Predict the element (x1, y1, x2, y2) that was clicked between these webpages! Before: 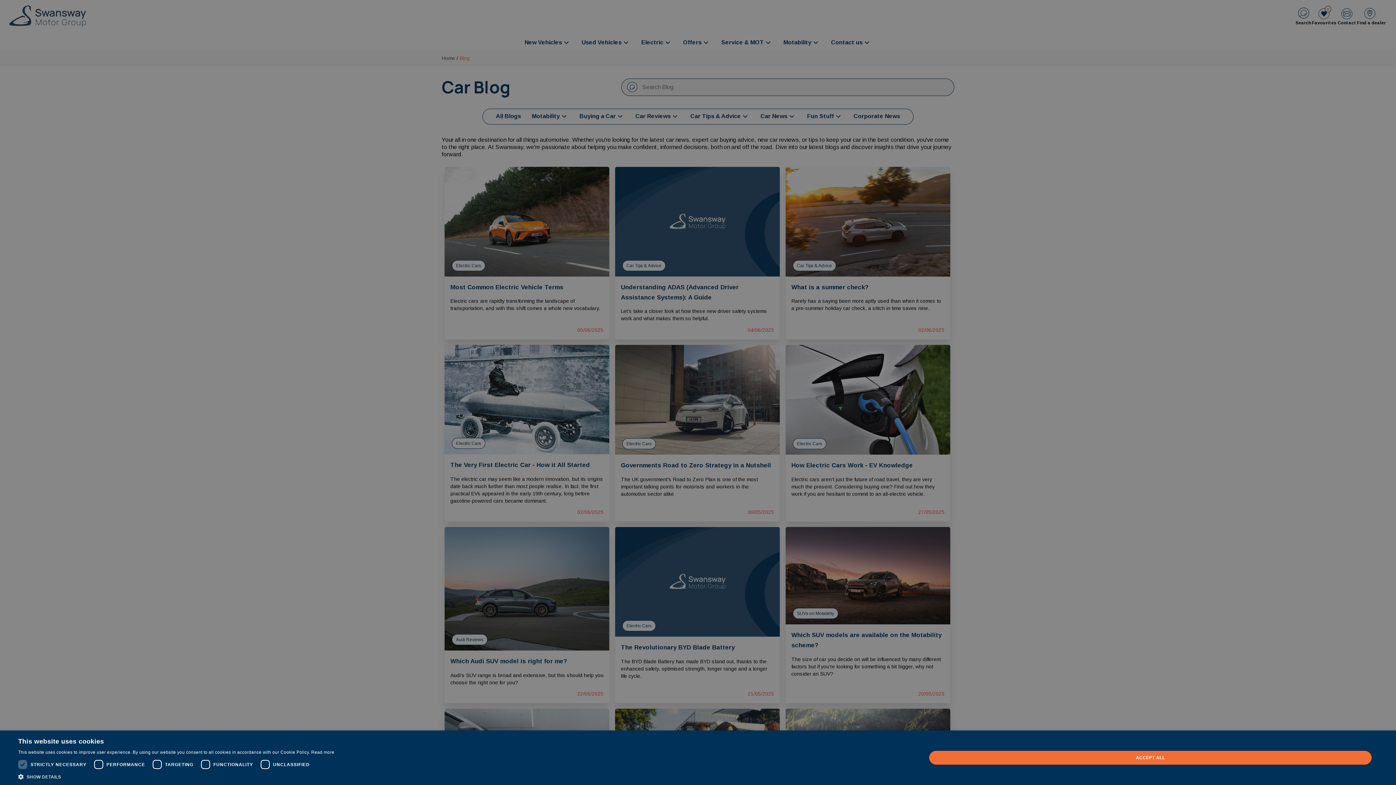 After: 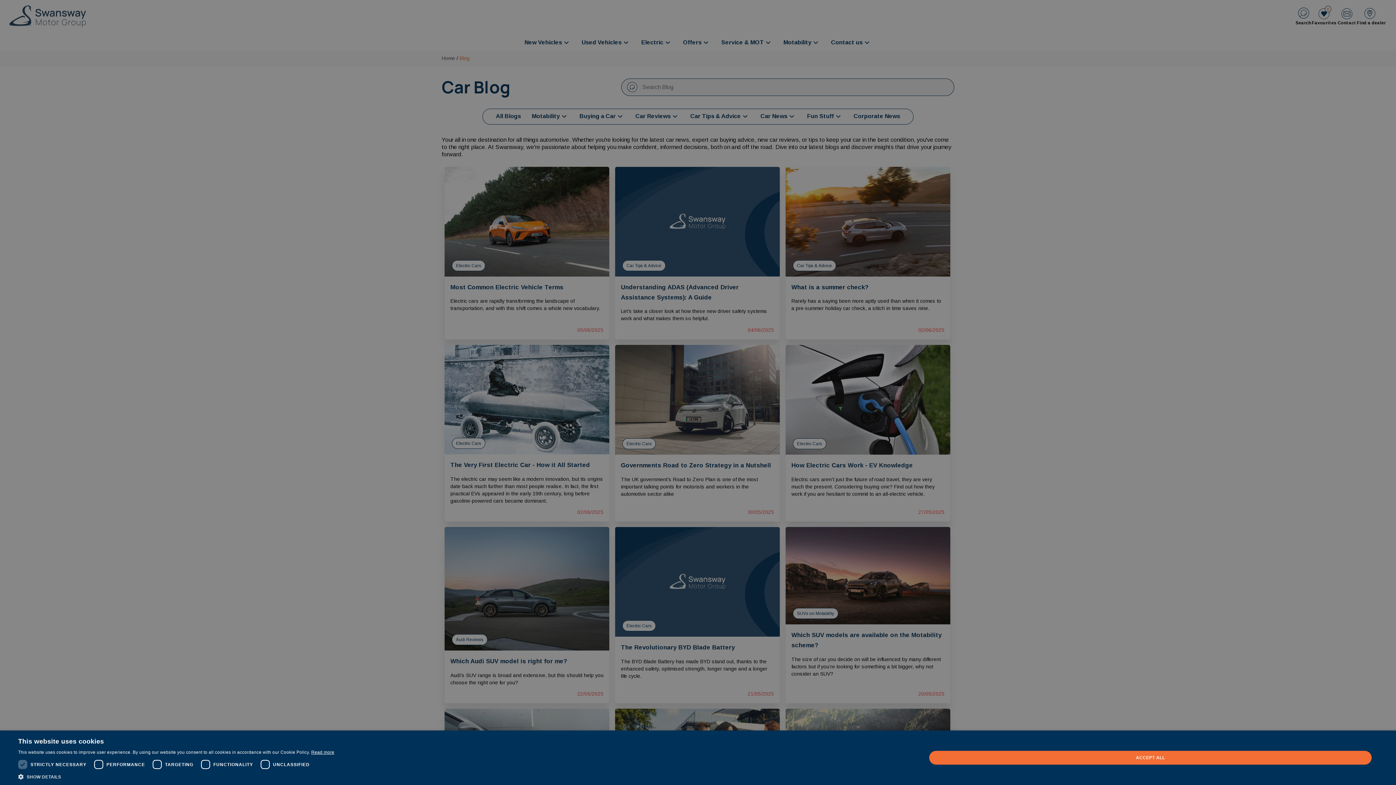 Action: label: Read more, opens a new window bbox: (311, 750, 334, 755)